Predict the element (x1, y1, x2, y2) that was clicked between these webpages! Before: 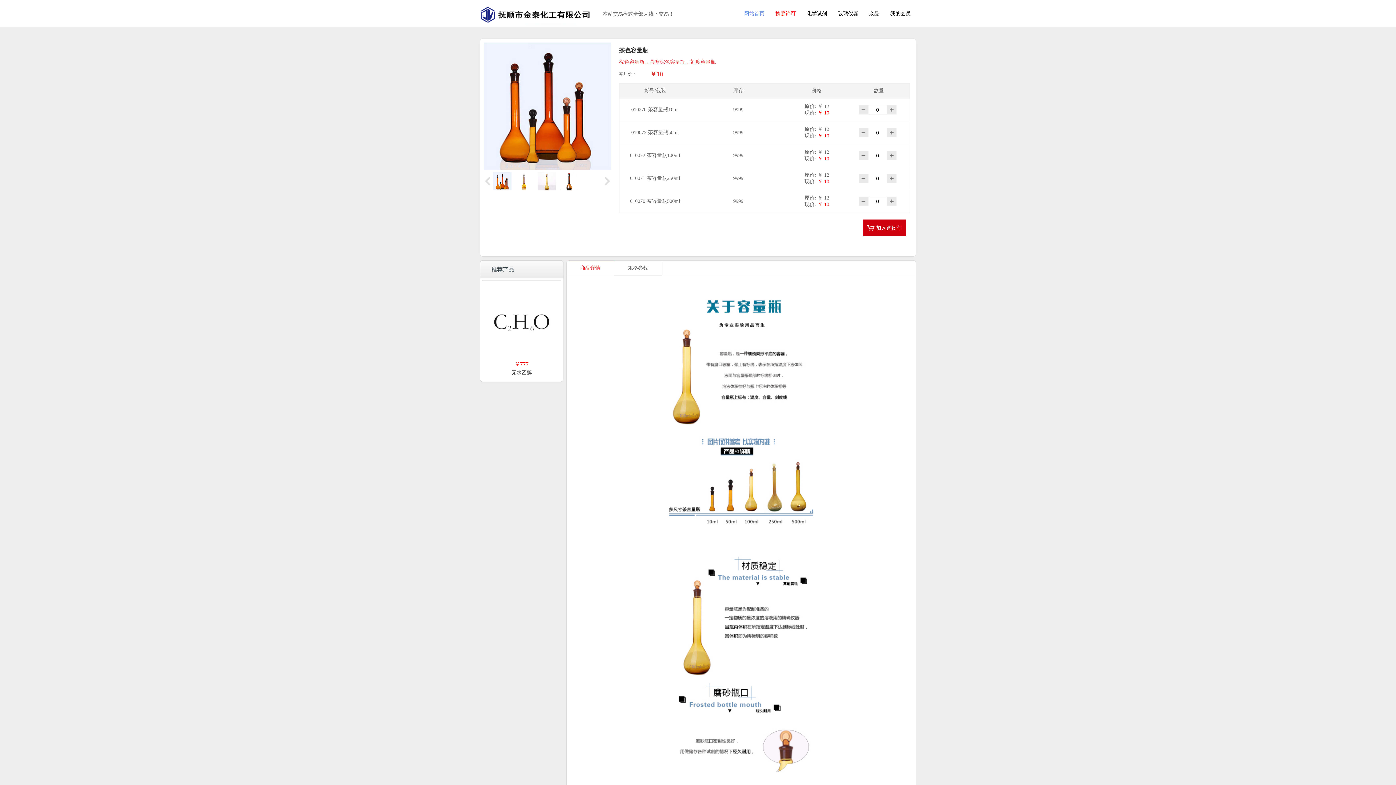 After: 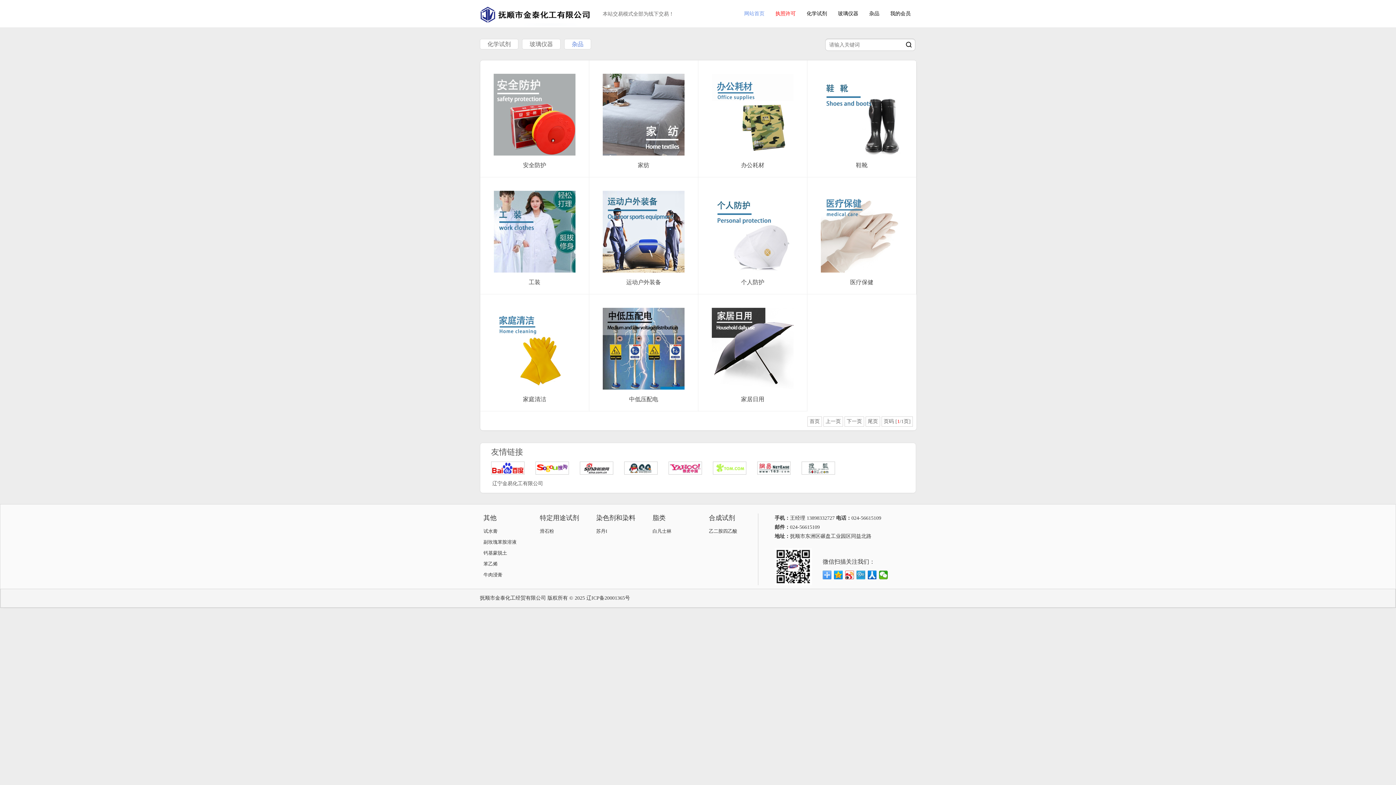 Action: label: 杂品 bbox: (864, 0, 885, 27)